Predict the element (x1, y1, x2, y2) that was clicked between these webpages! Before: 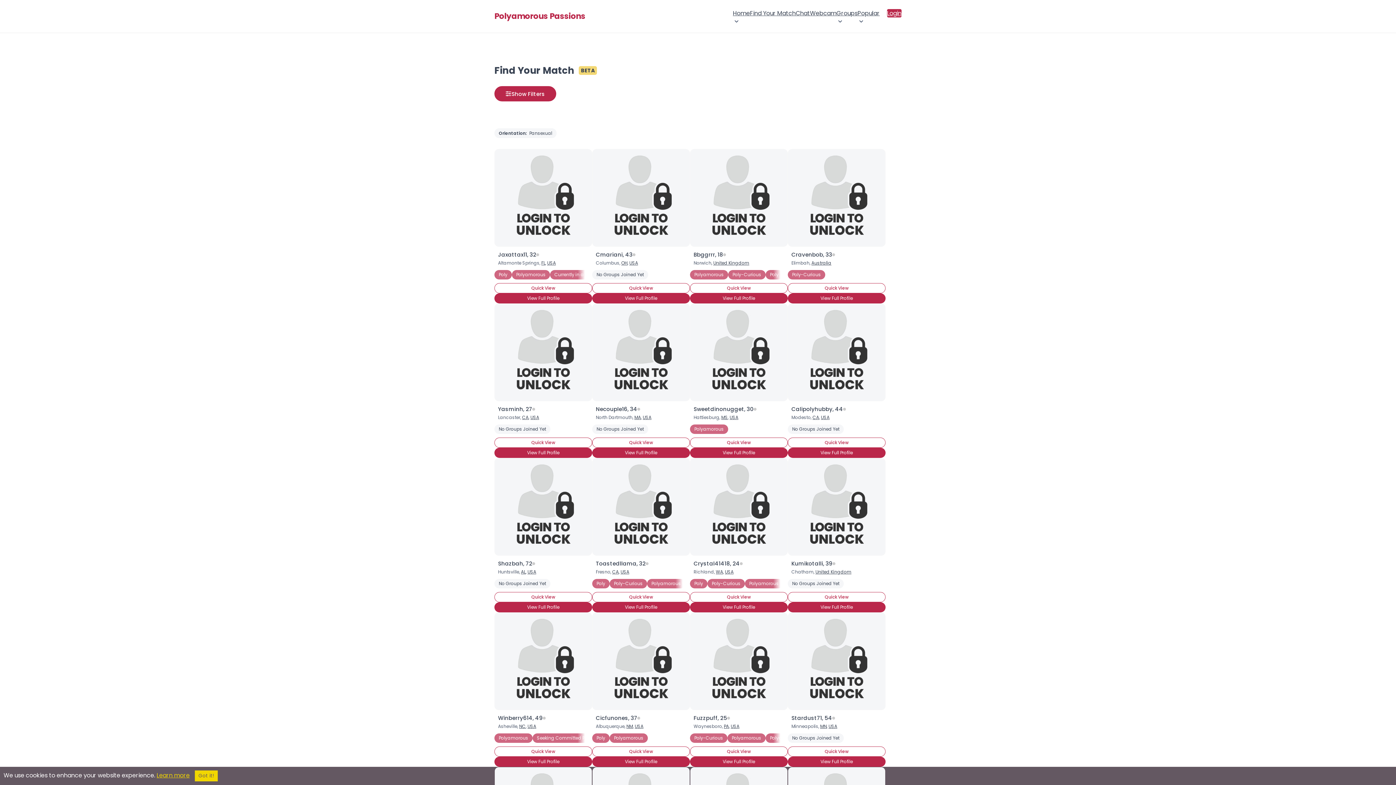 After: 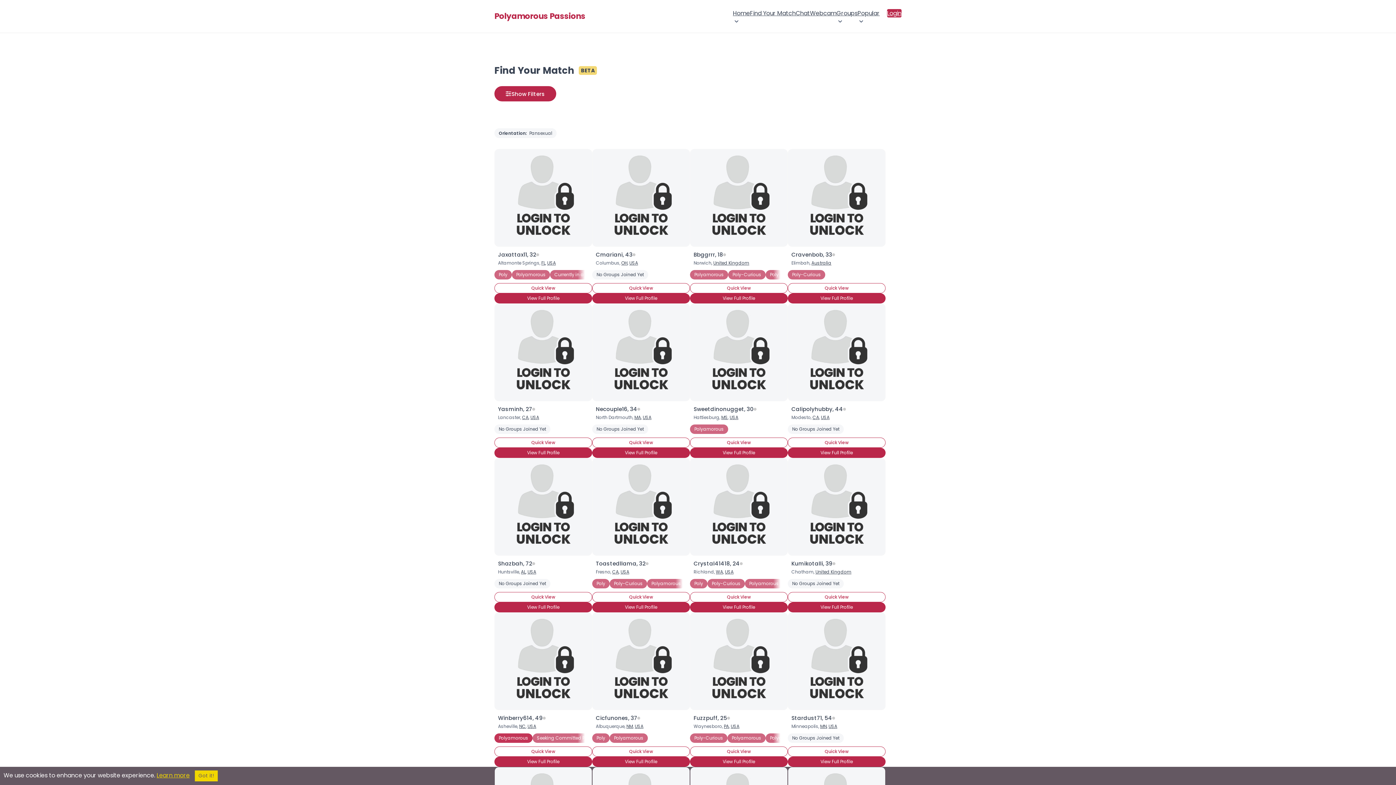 Action: bbox: (494, 733, 532, 743) label: Polyamorous